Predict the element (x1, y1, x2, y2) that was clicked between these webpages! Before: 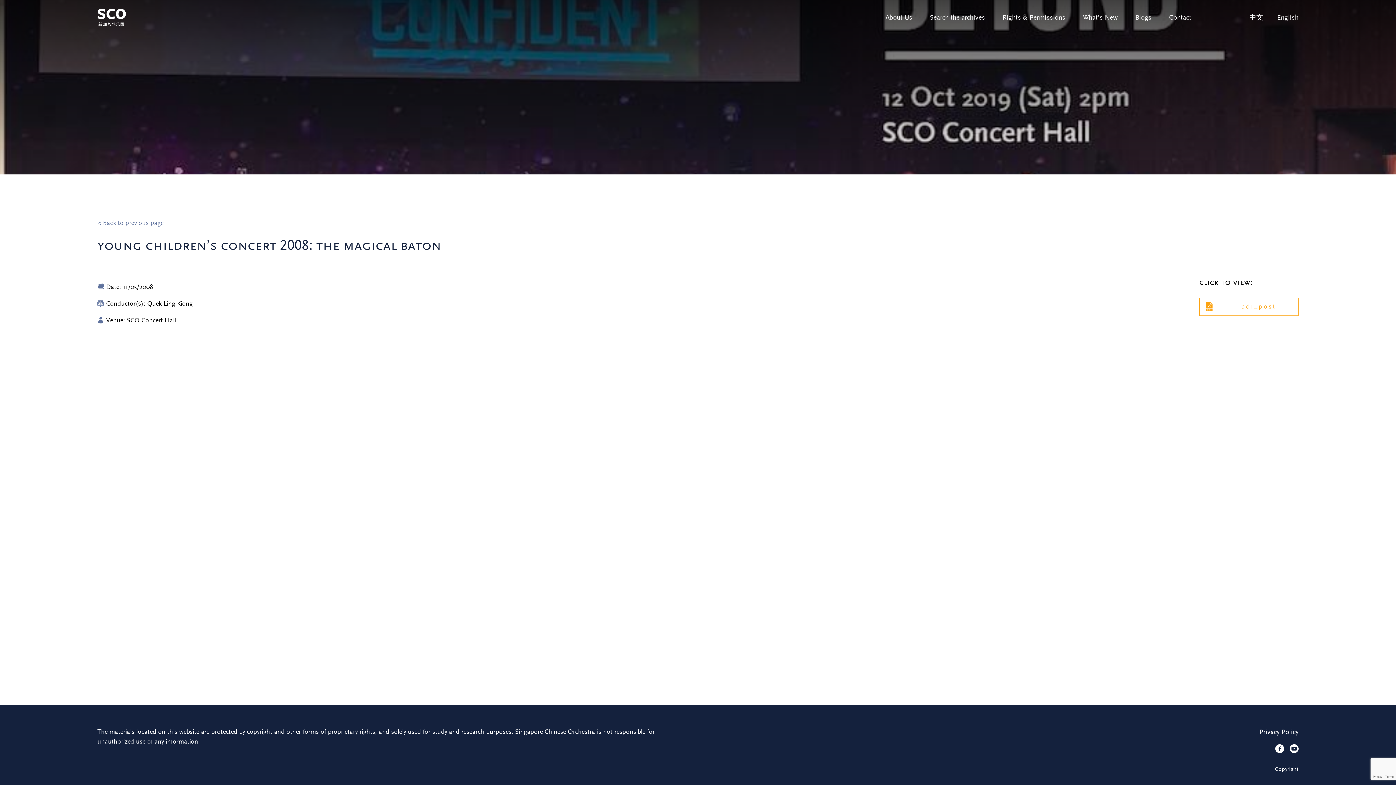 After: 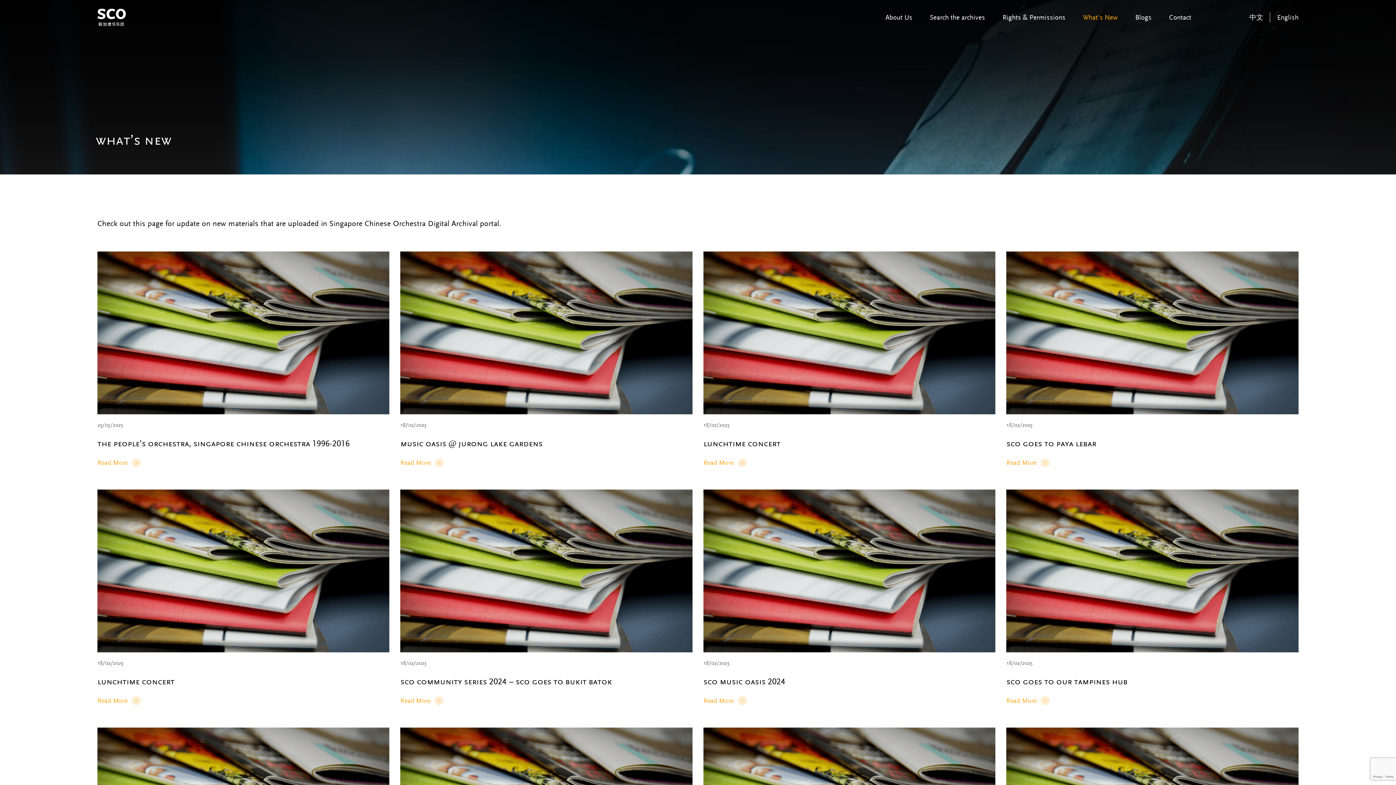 Action: label: What’s New bbox: (1083, 13, 1118, 21)